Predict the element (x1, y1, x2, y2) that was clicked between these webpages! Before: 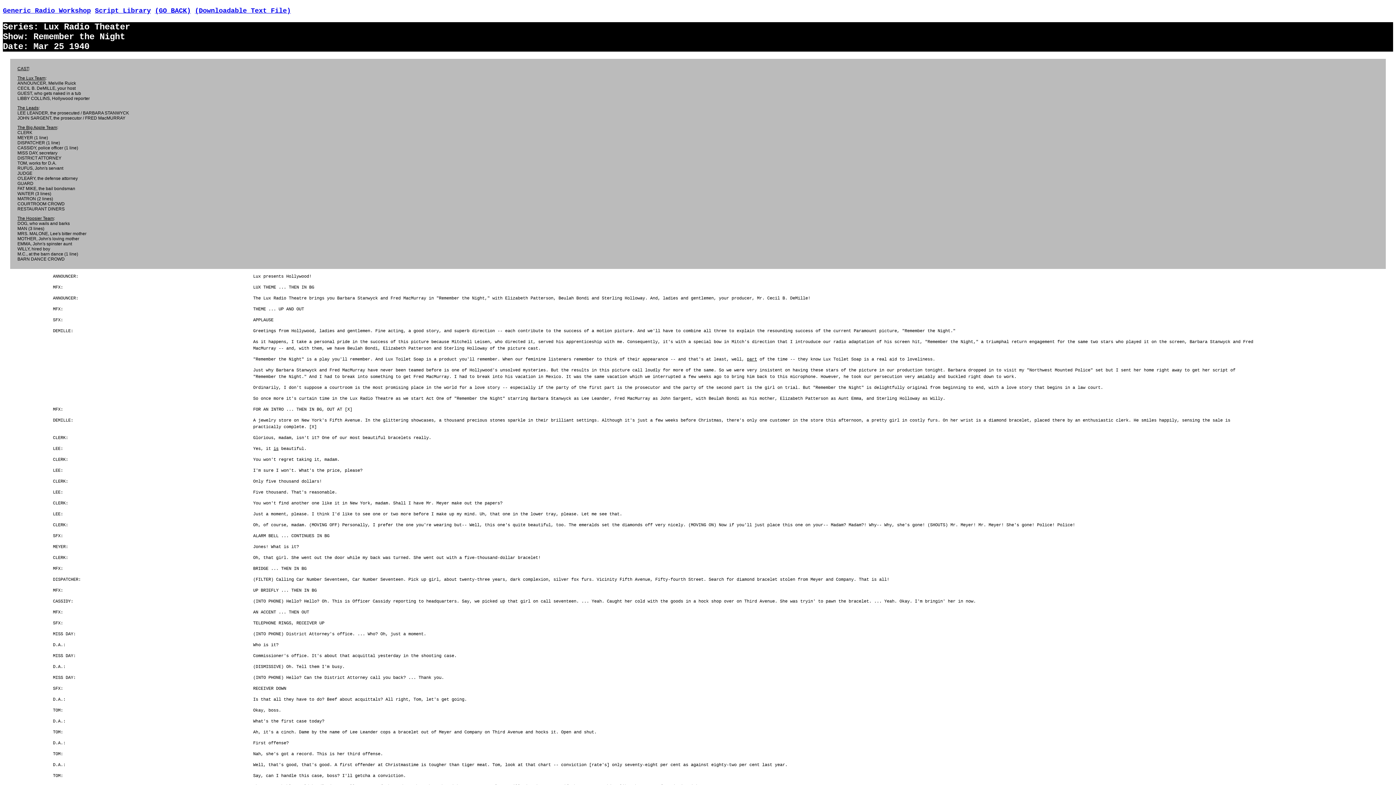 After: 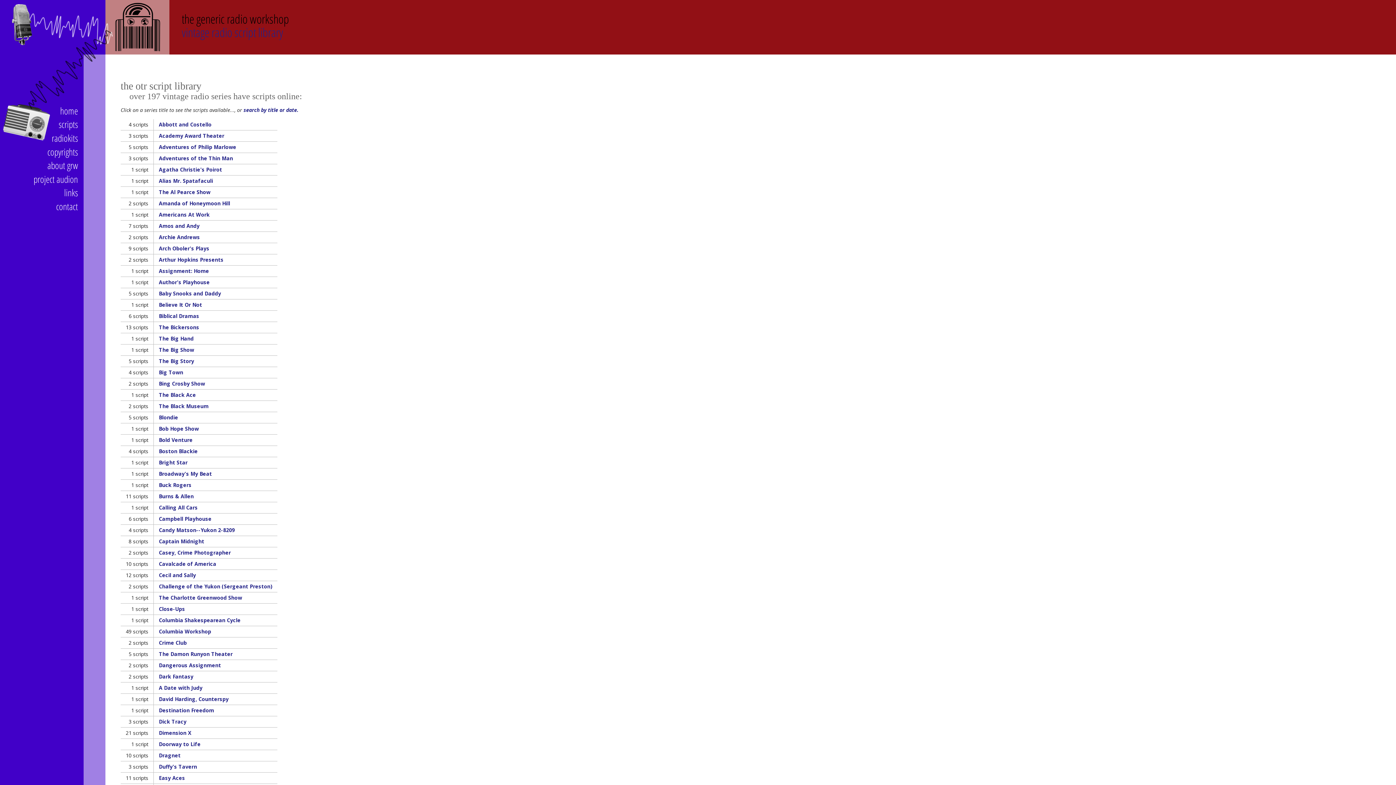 Action: label: Script Library bbox: (94, 6, 150, 14)